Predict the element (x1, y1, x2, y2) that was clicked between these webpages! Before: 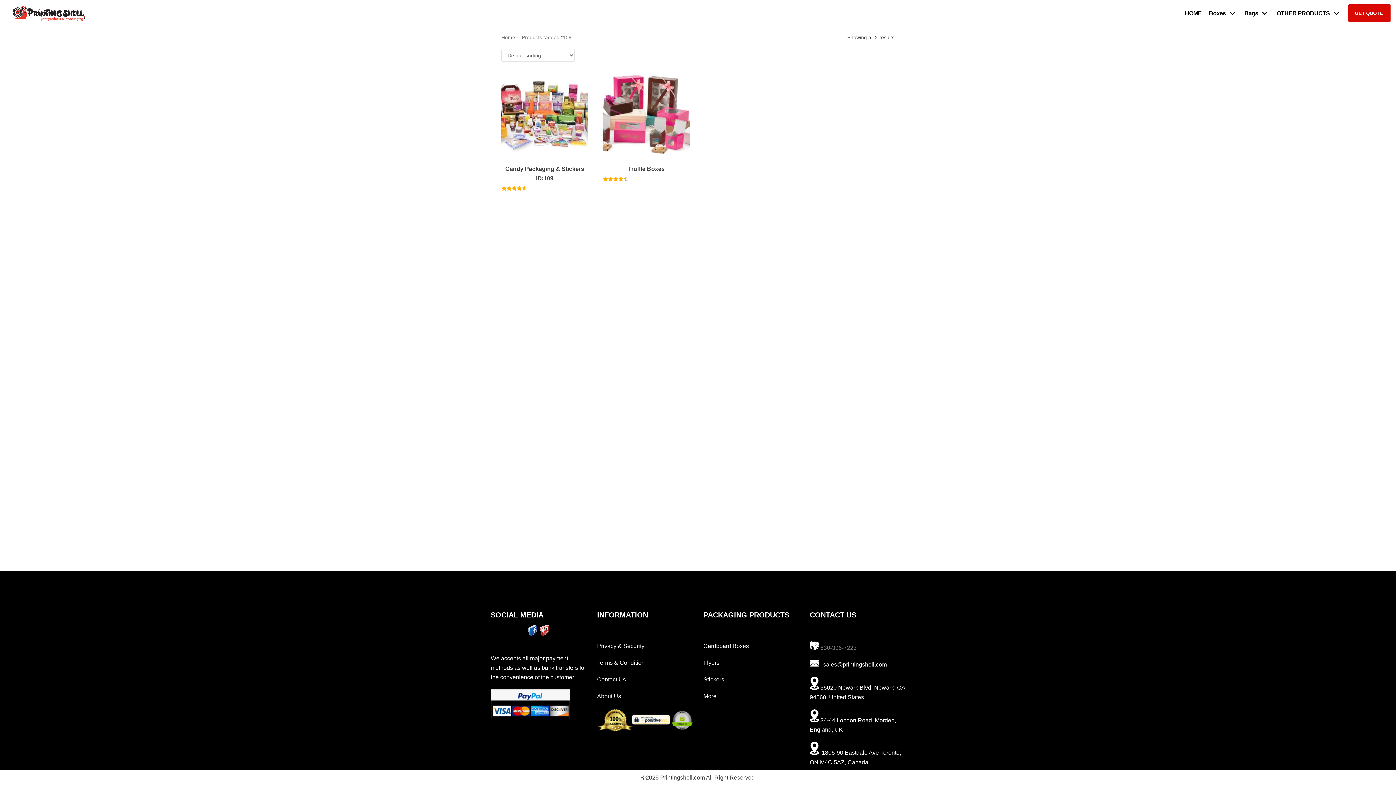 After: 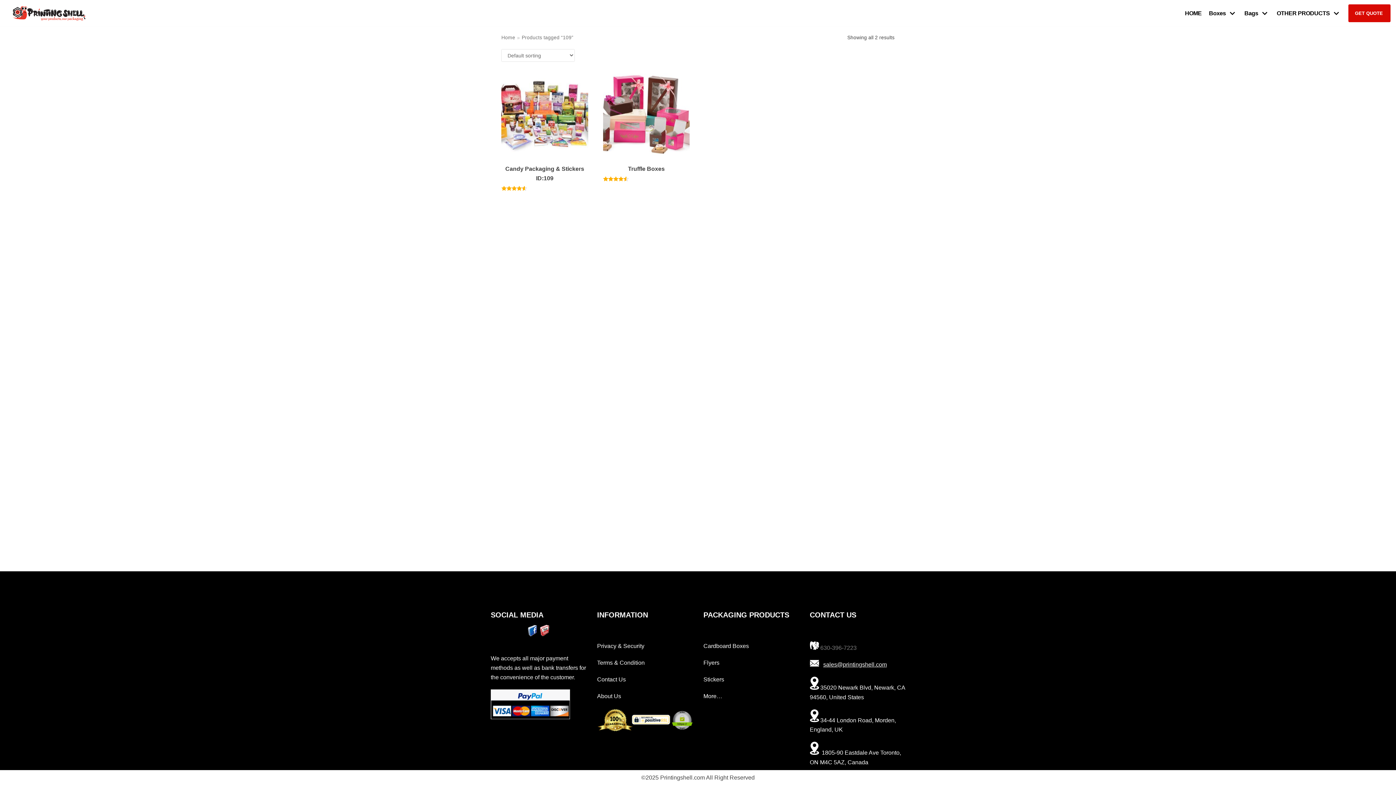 Action: label: sales@printingshell.com bbox: (823, 661, 887, 667)